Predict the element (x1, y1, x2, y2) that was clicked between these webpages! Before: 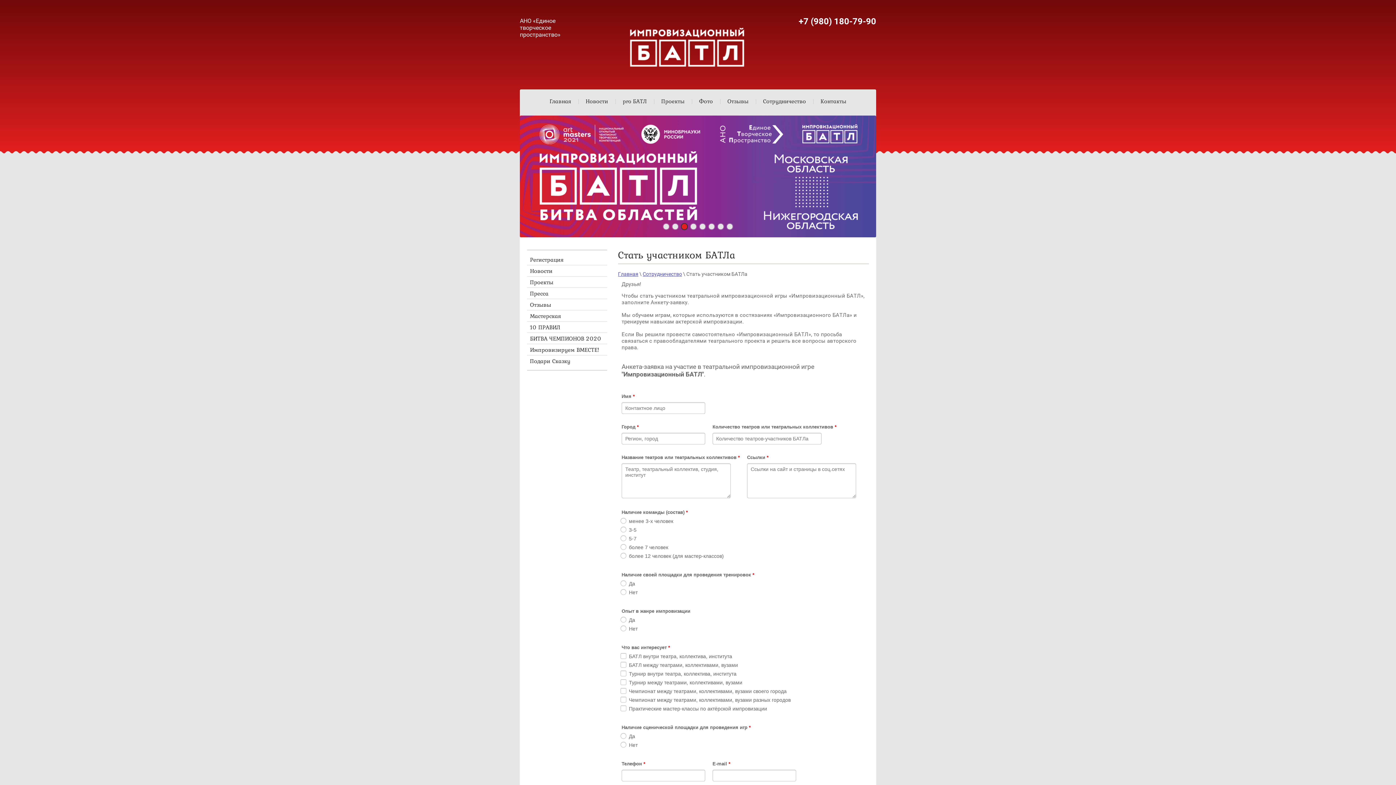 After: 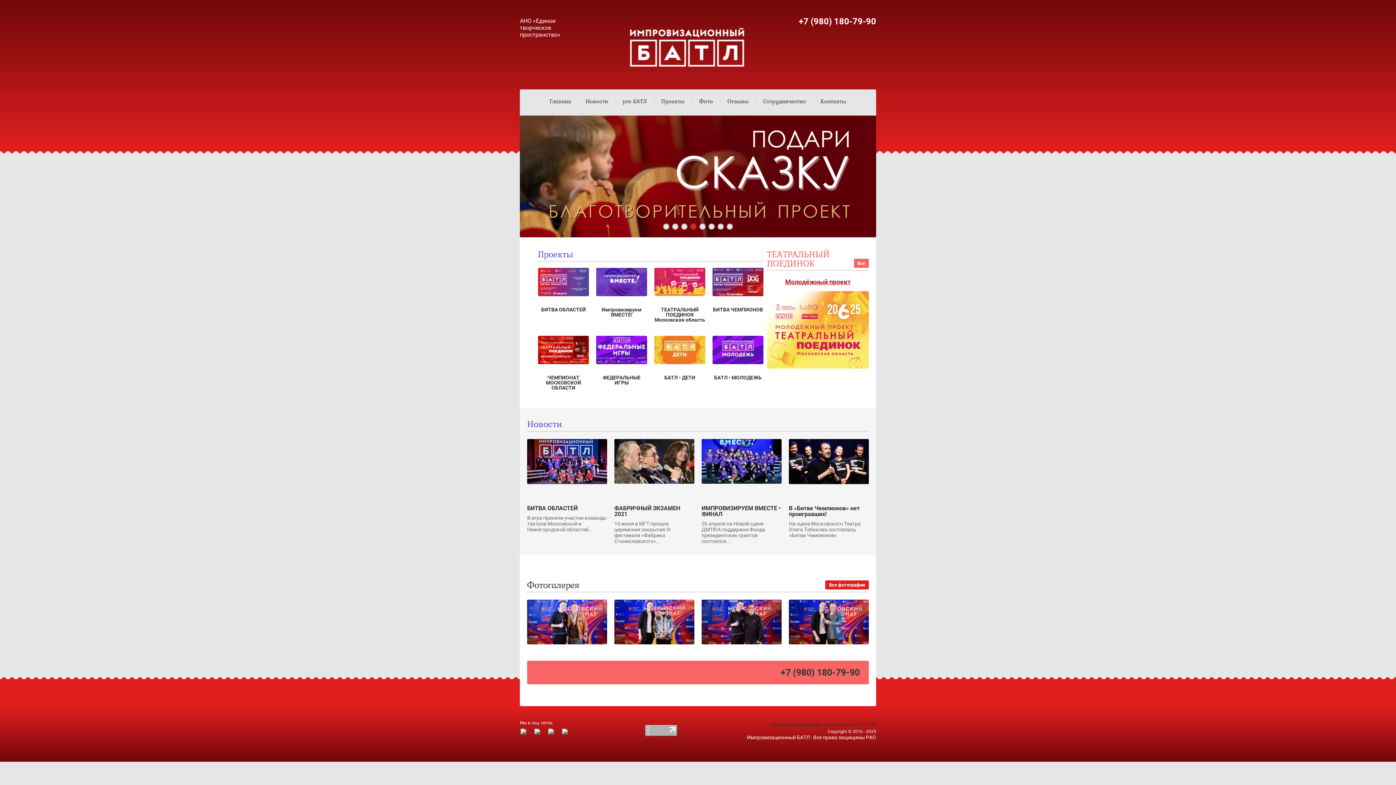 Action: bbox: (615, -24, 758, 118)